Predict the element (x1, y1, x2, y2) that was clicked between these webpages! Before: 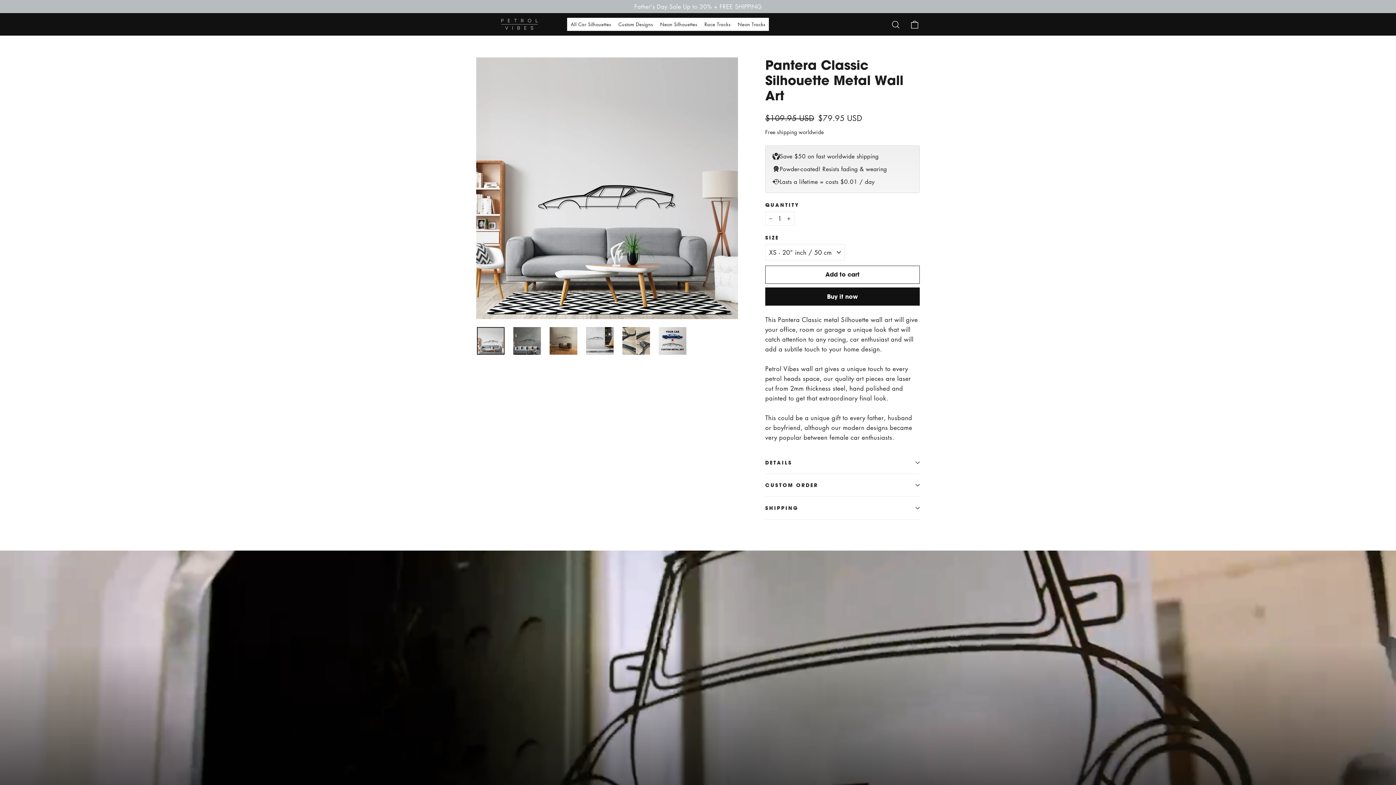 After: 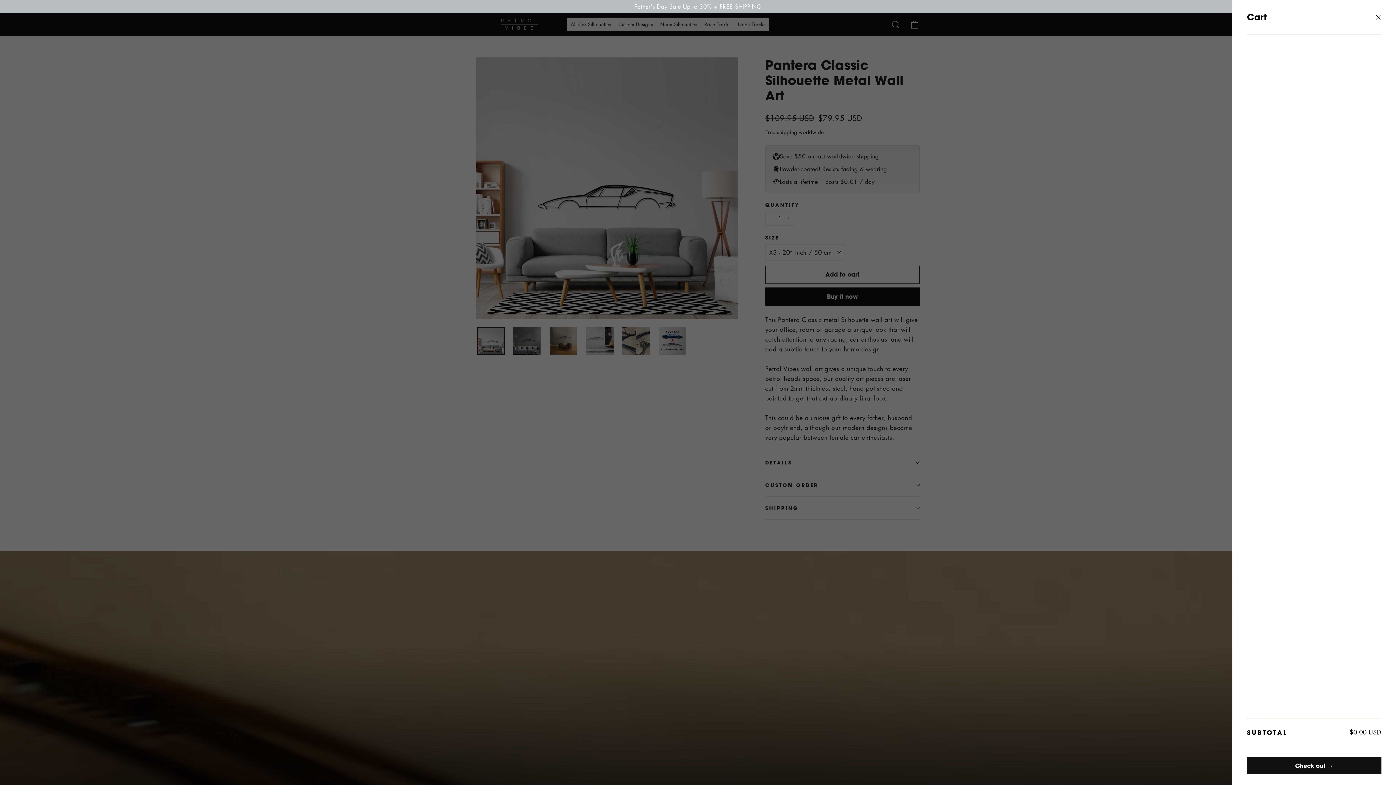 Action: bbox: (905, 15, 924, 33) label: Cart